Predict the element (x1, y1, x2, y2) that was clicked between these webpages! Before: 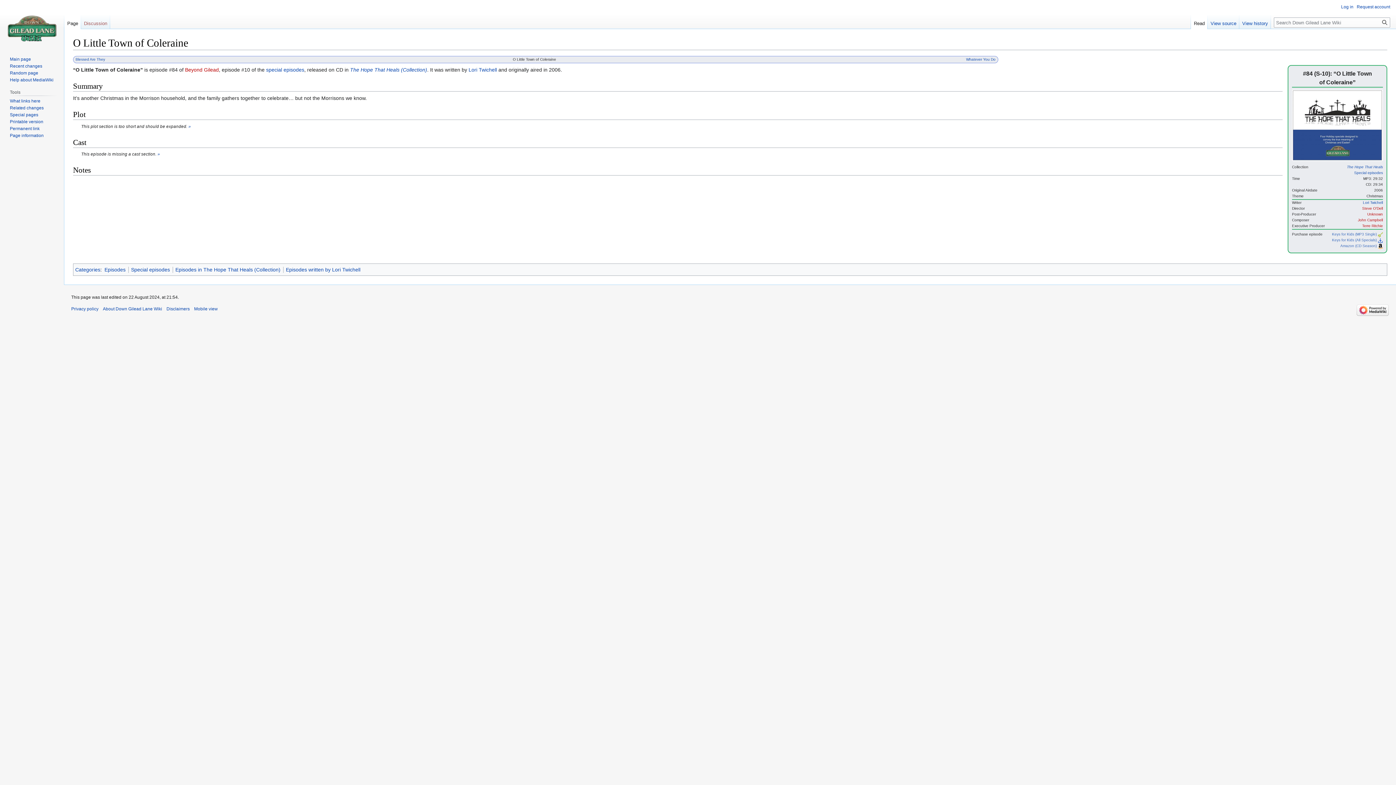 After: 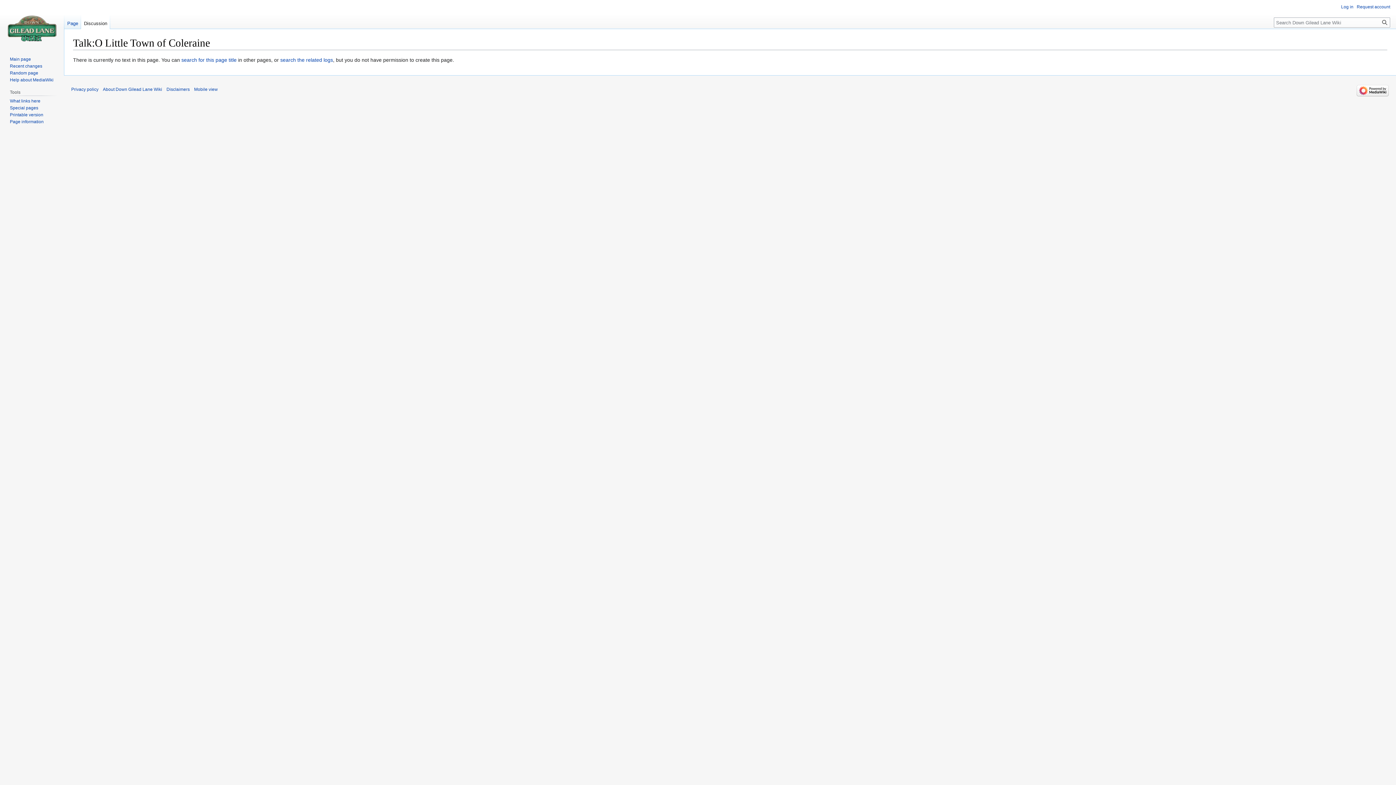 Action: bbox: (81, 14, 110, 29) label: Discussion